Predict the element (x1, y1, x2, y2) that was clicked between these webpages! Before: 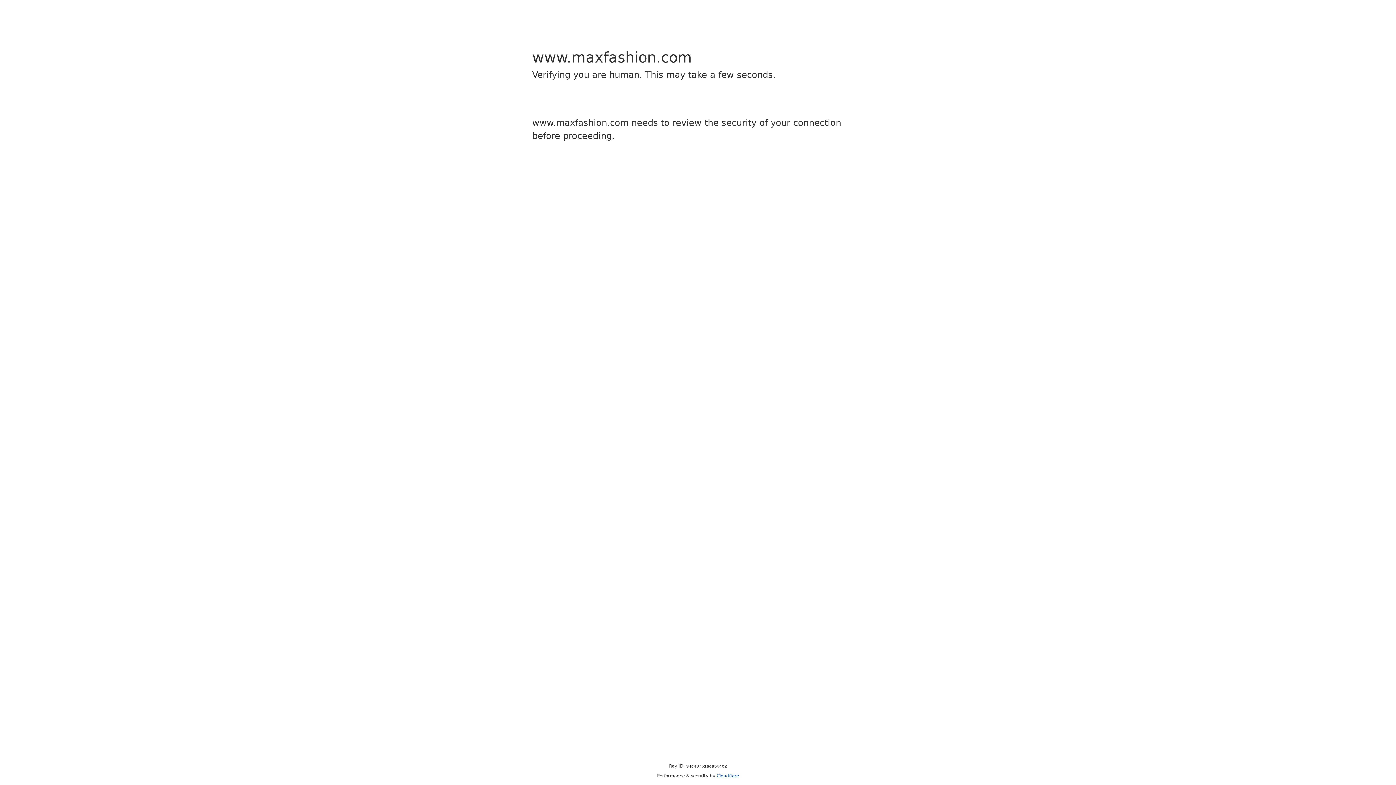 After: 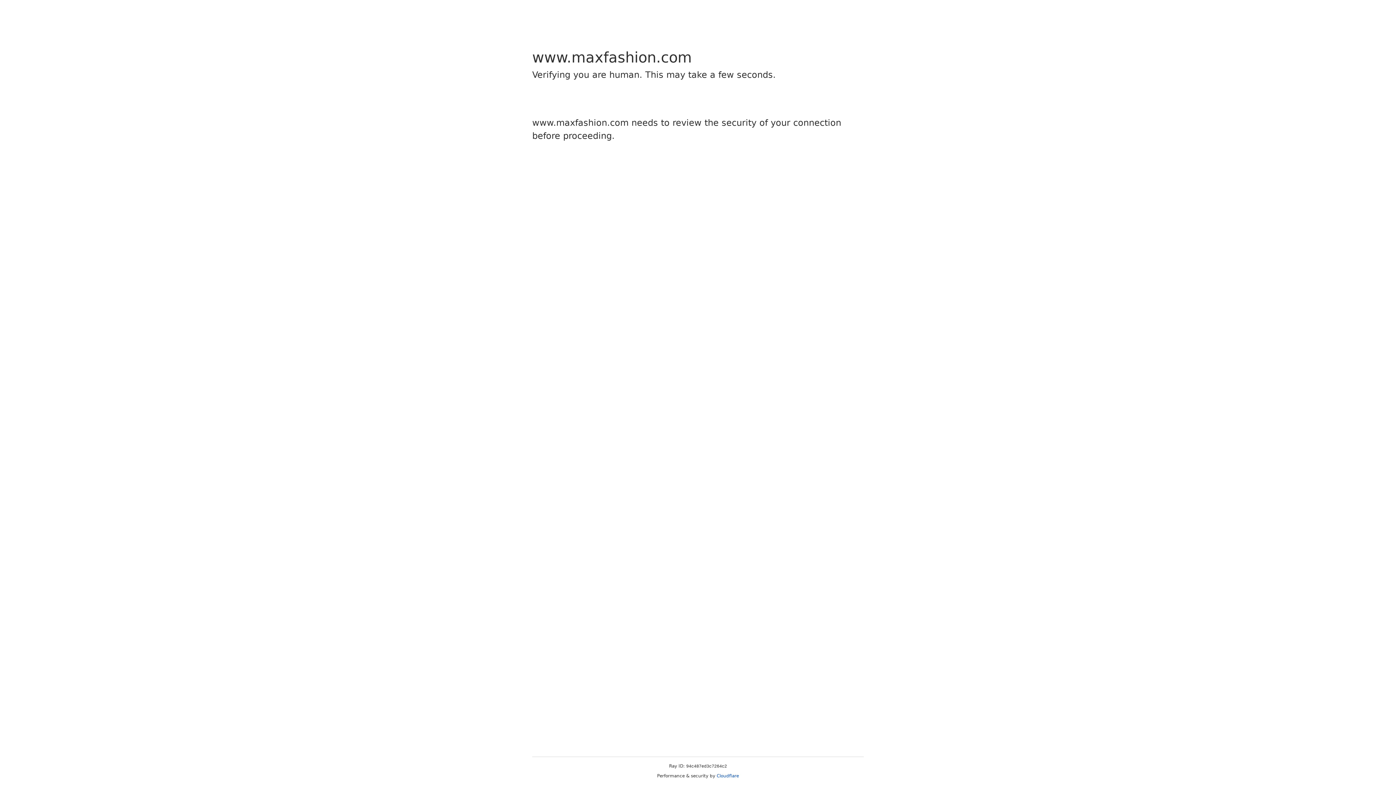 Action: bbox: (716, 773, 739, 778) label: Cloudflare